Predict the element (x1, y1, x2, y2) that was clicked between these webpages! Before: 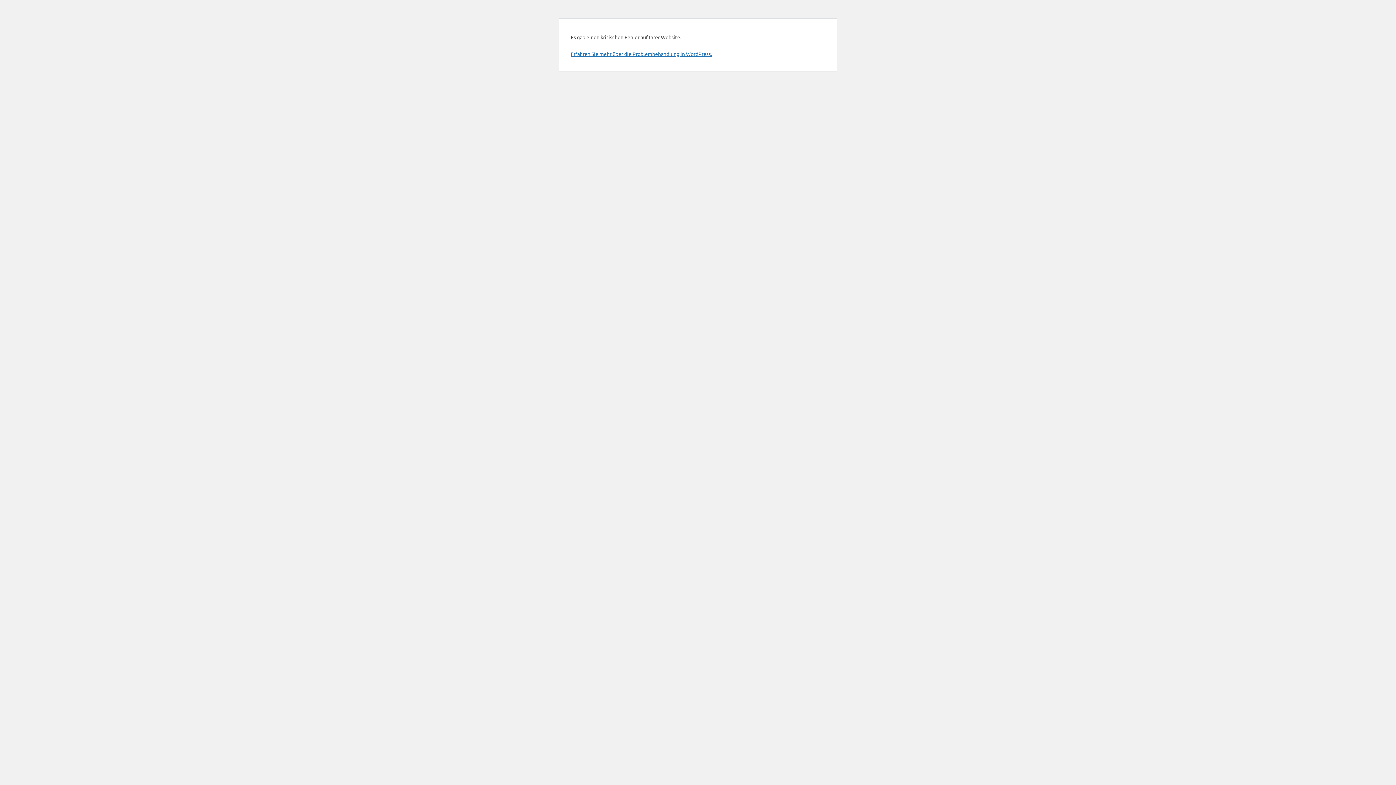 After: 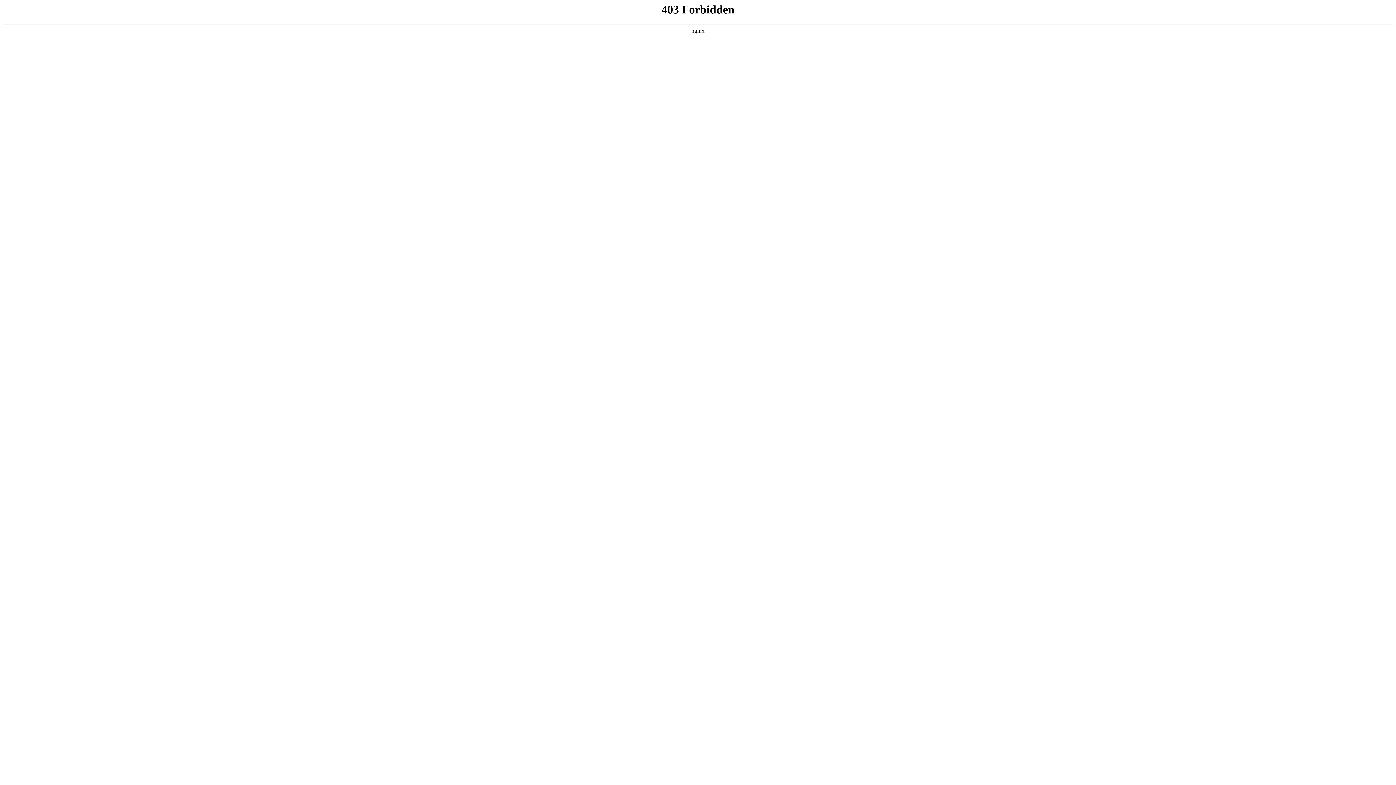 Action: bbox: (570, 50, 712, 57) label: Erfahren Sie mehr über die Problembehandlung in WordPress.